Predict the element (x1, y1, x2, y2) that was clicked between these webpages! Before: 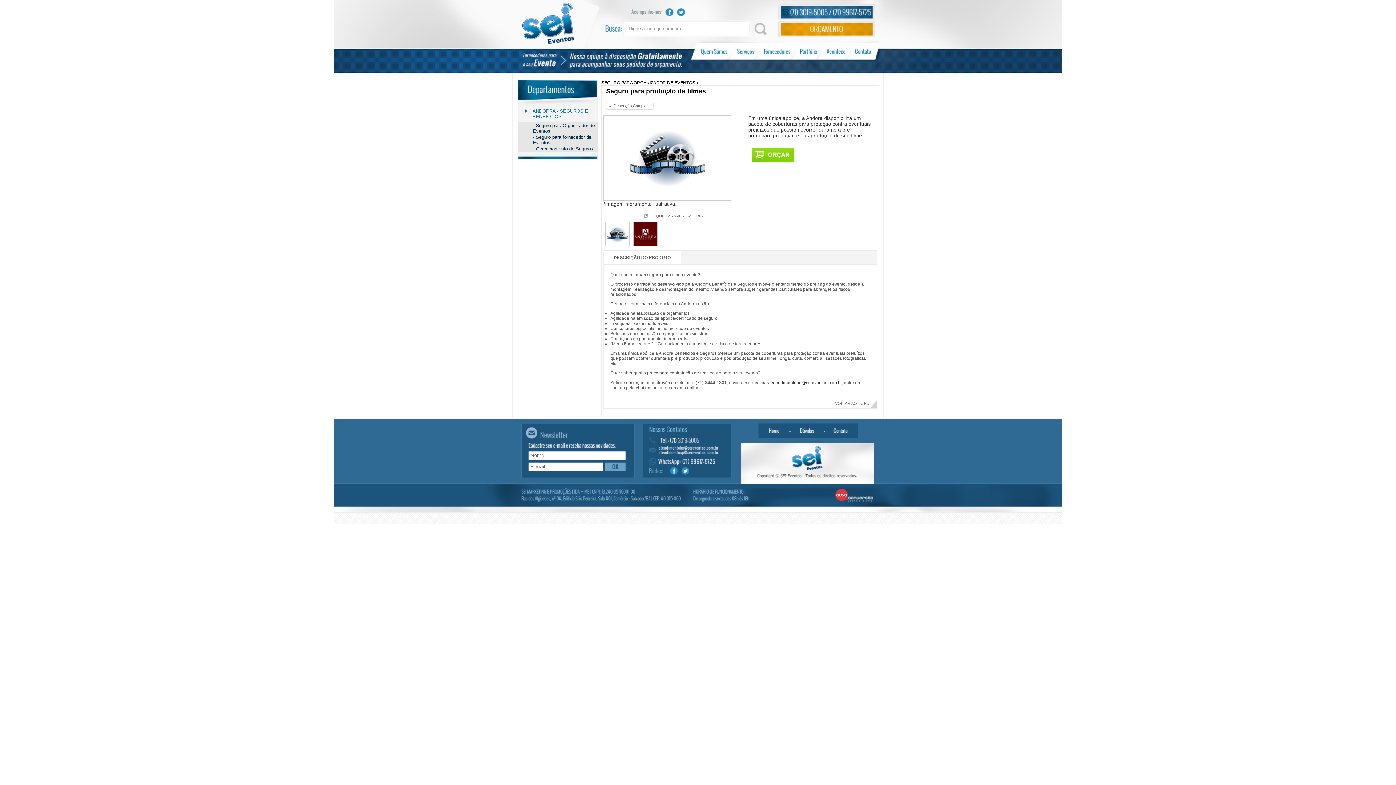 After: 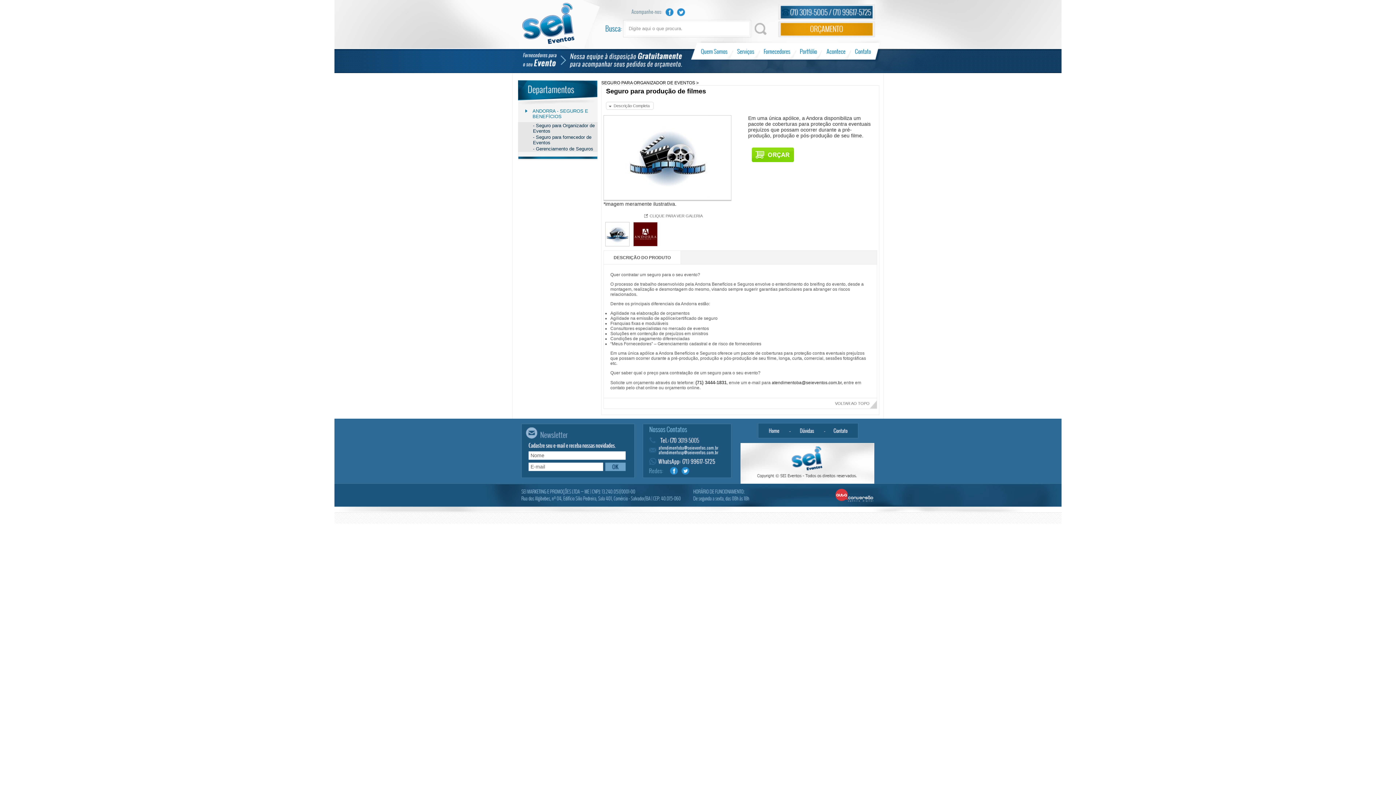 Action: bbox: (659, 102, 690, 108)